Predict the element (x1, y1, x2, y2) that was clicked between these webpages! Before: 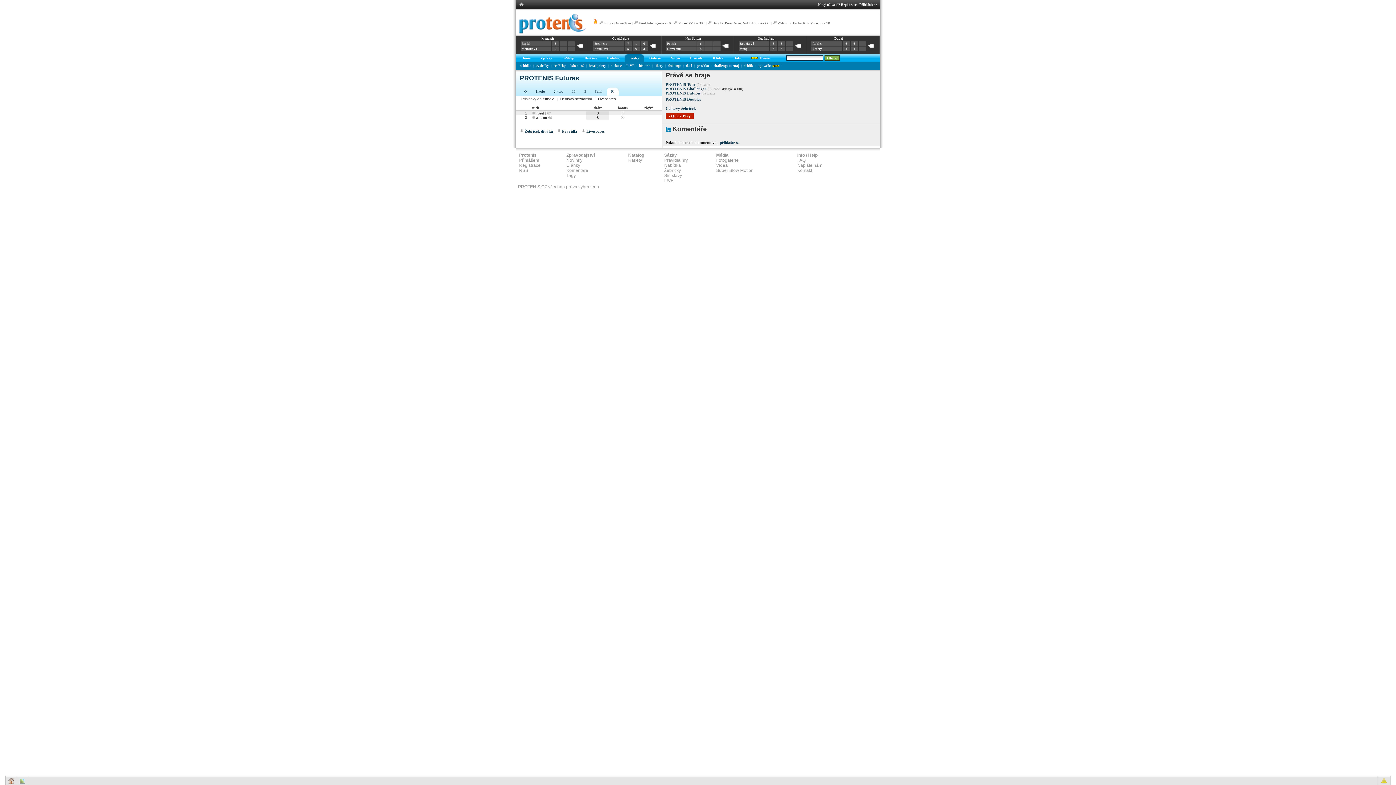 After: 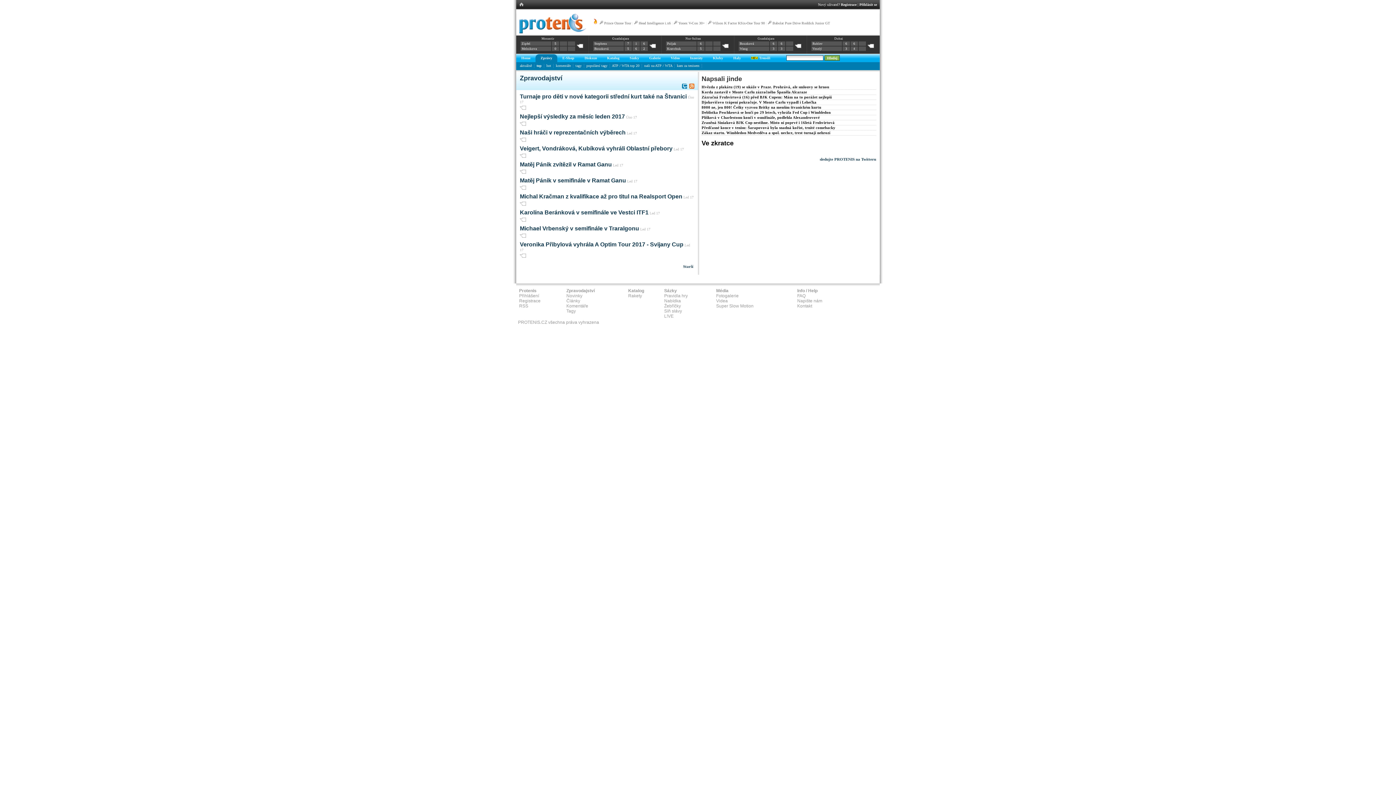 Action: bbox: (566, 157, 582, 162) label: Novinky